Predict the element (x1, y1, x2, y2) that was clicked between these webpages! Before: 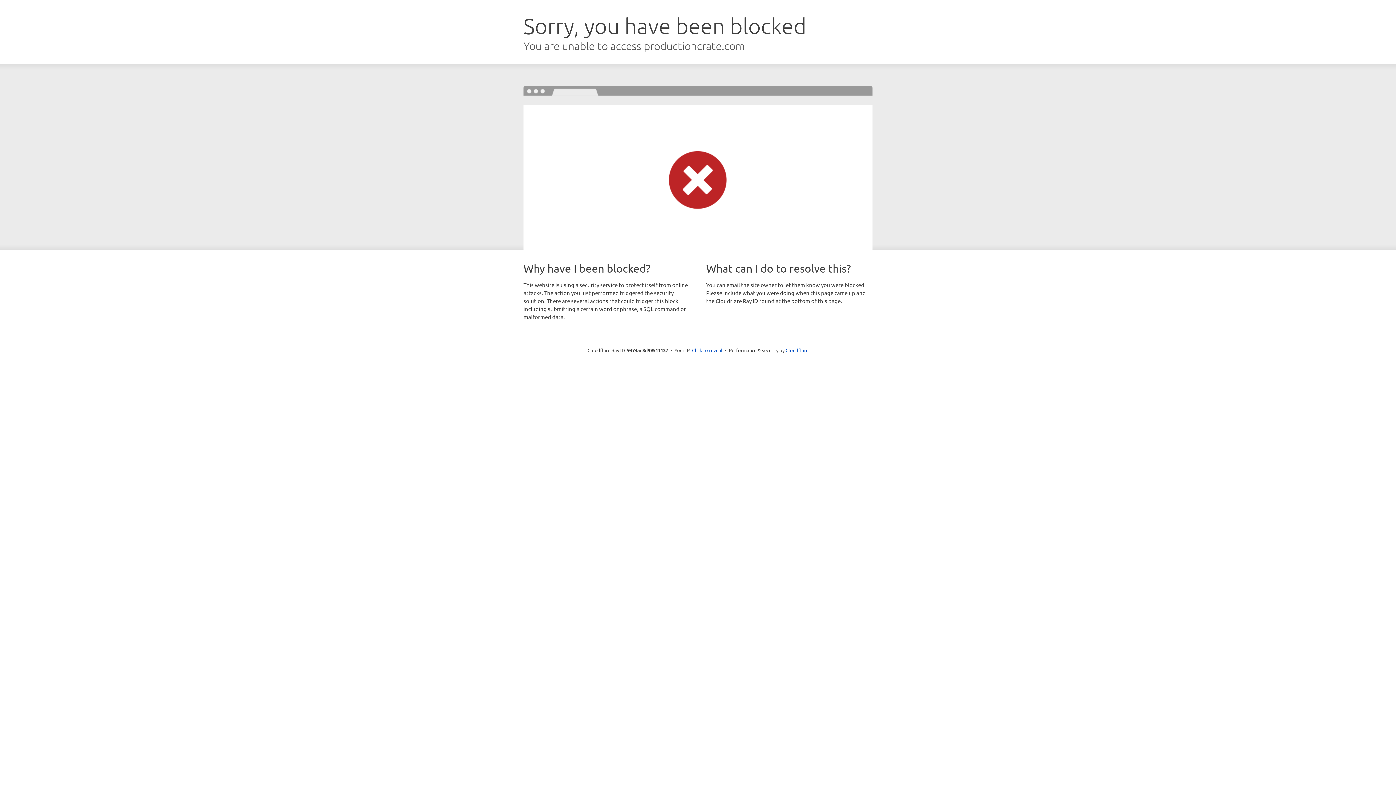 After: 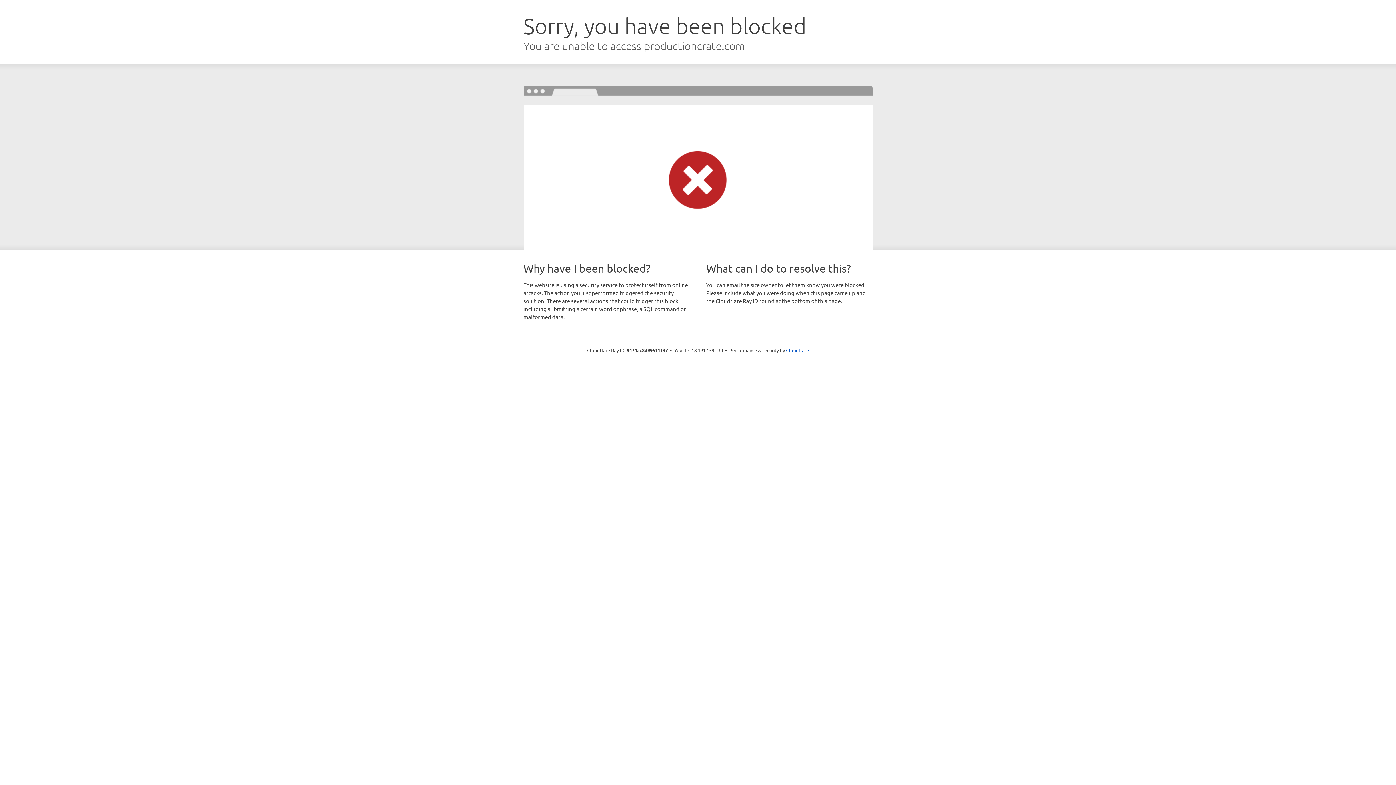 Action: label: Click to reveal bbox: (692, 346, 722, 353)